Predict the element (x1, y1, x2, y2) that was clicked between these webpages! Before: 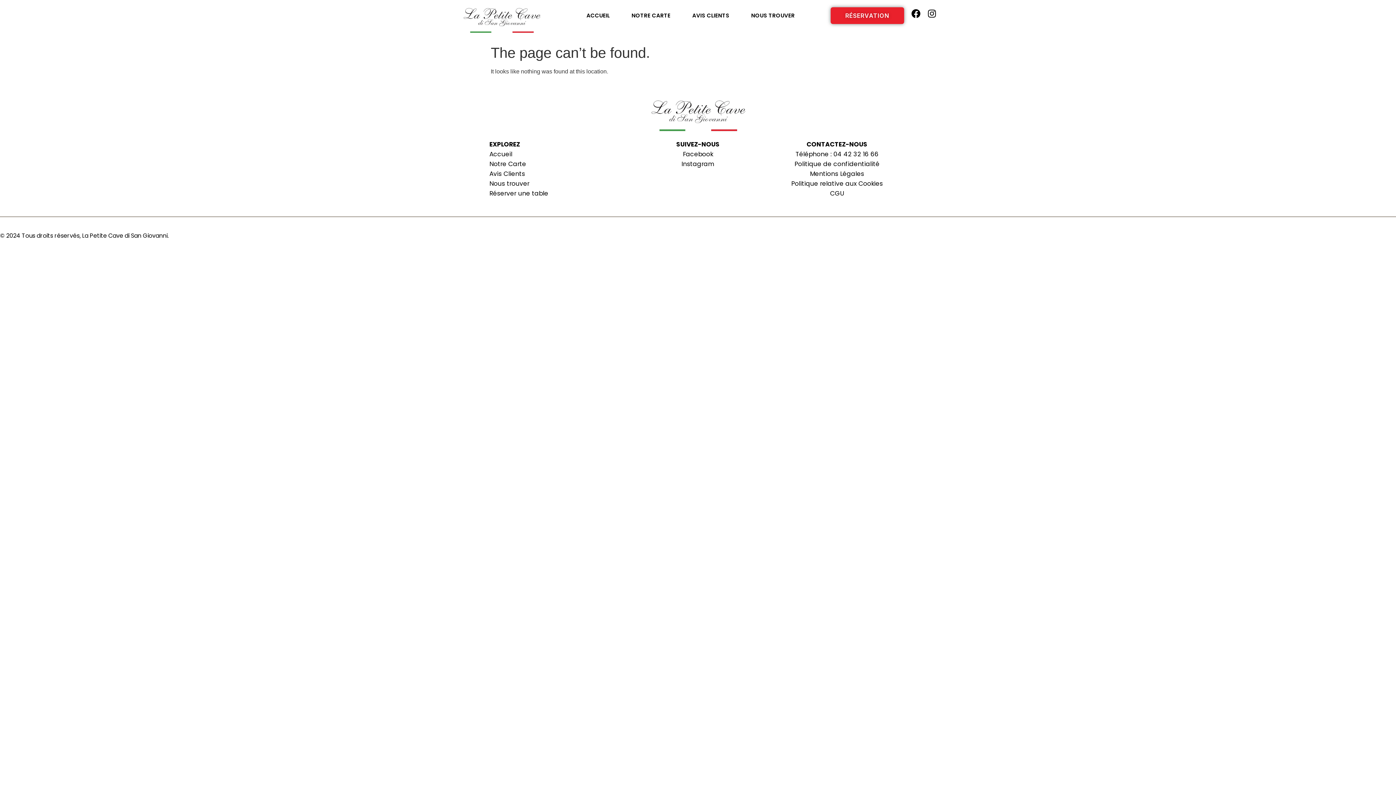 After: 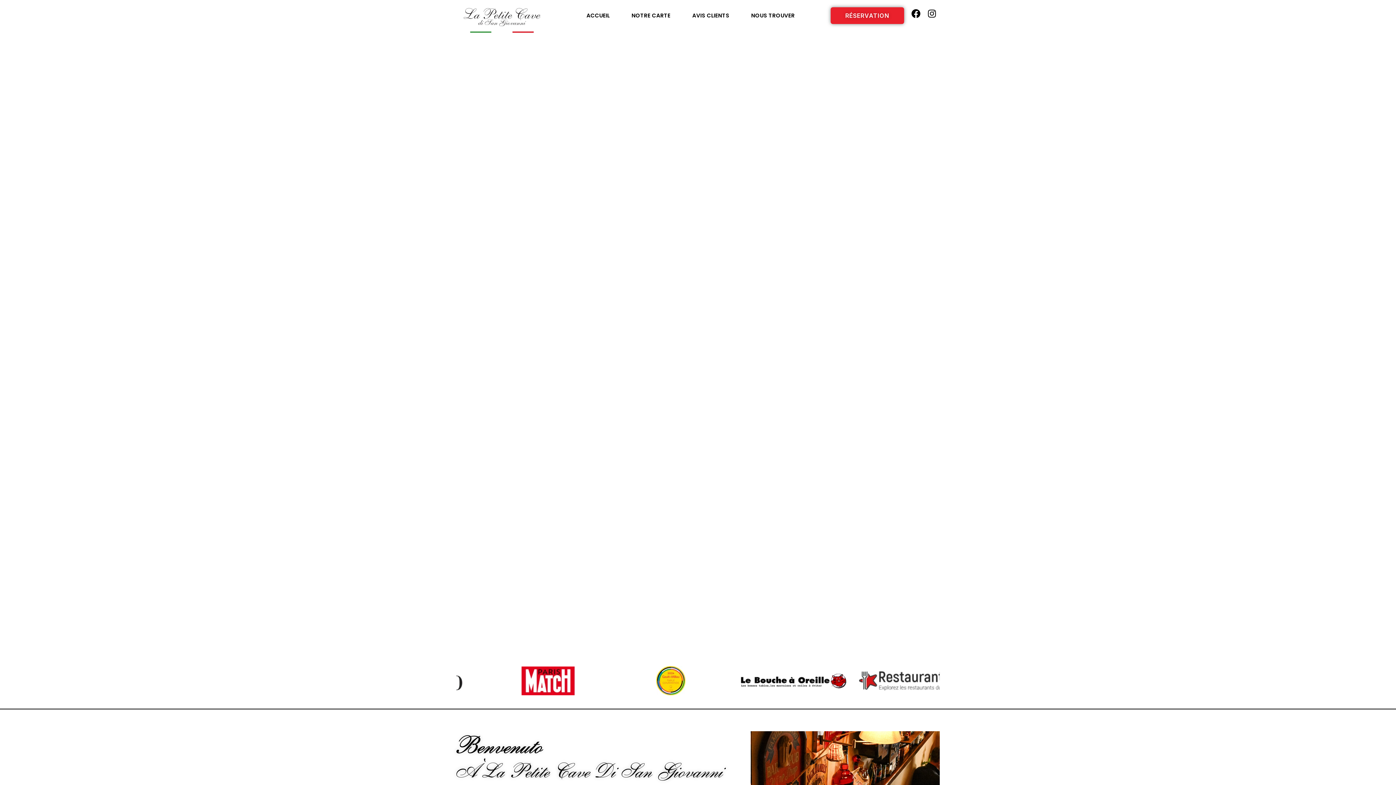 Action: bbox: (740, 7, 805, 24) label: NOUS TROUVER